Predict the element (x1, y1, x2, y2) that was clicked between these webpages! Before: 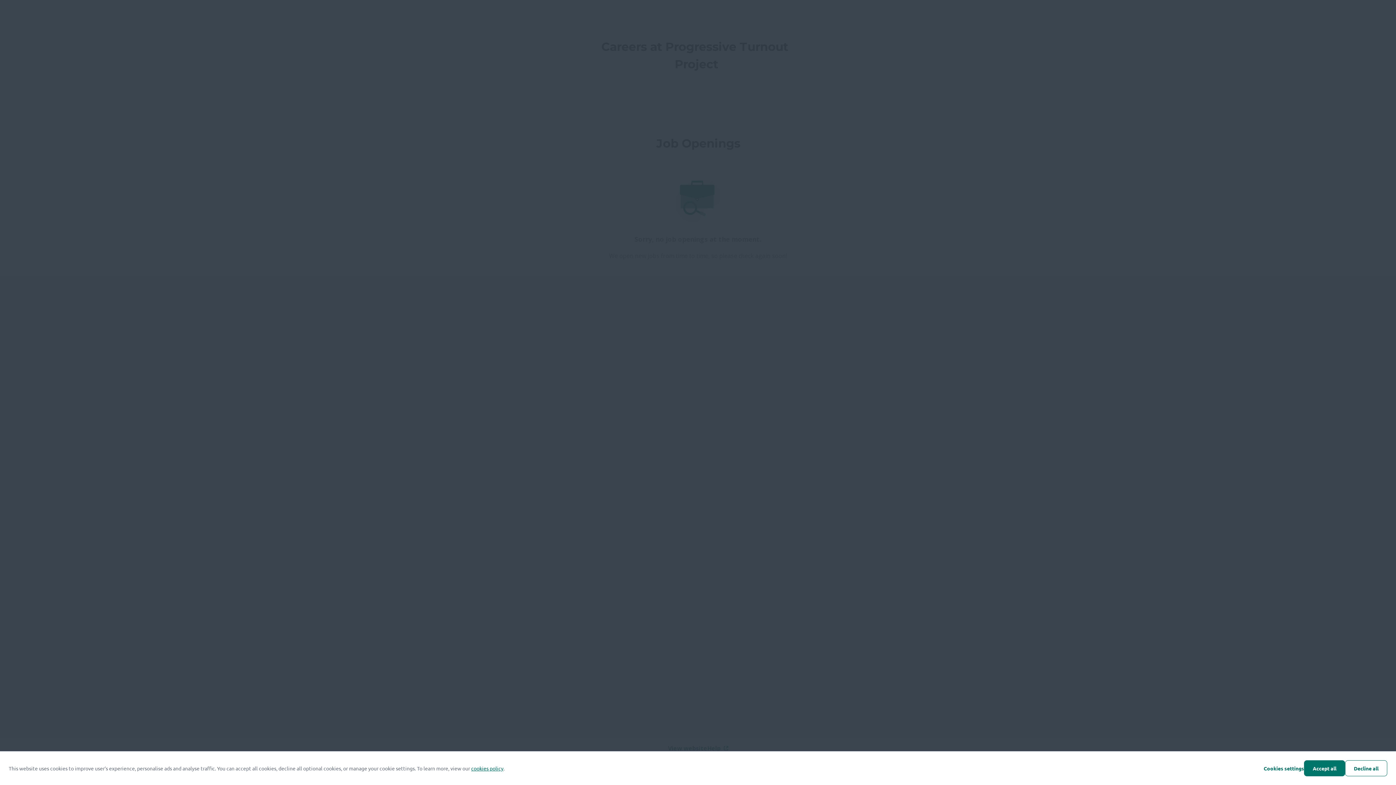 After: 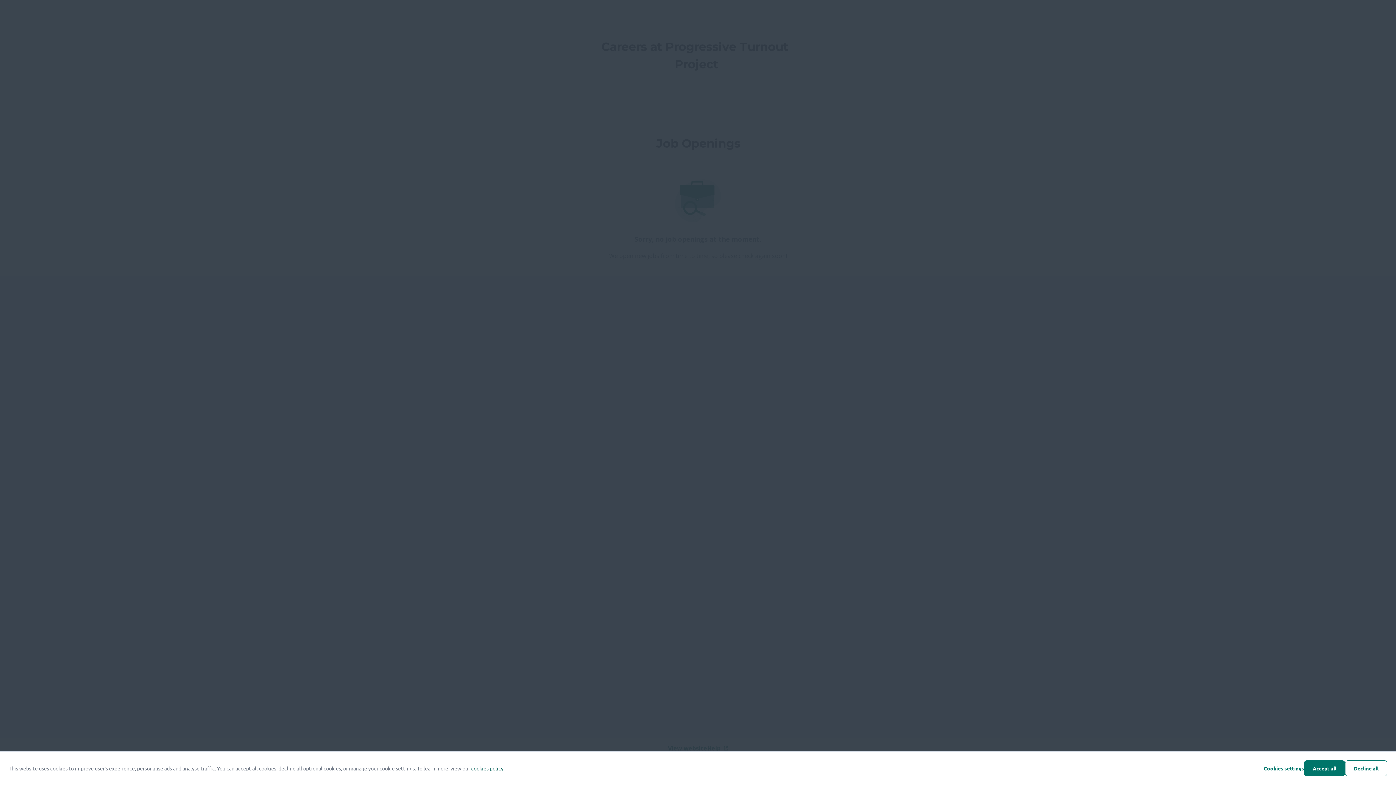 Action: label: cookies policy bbox: (471, 765, 503, 772)